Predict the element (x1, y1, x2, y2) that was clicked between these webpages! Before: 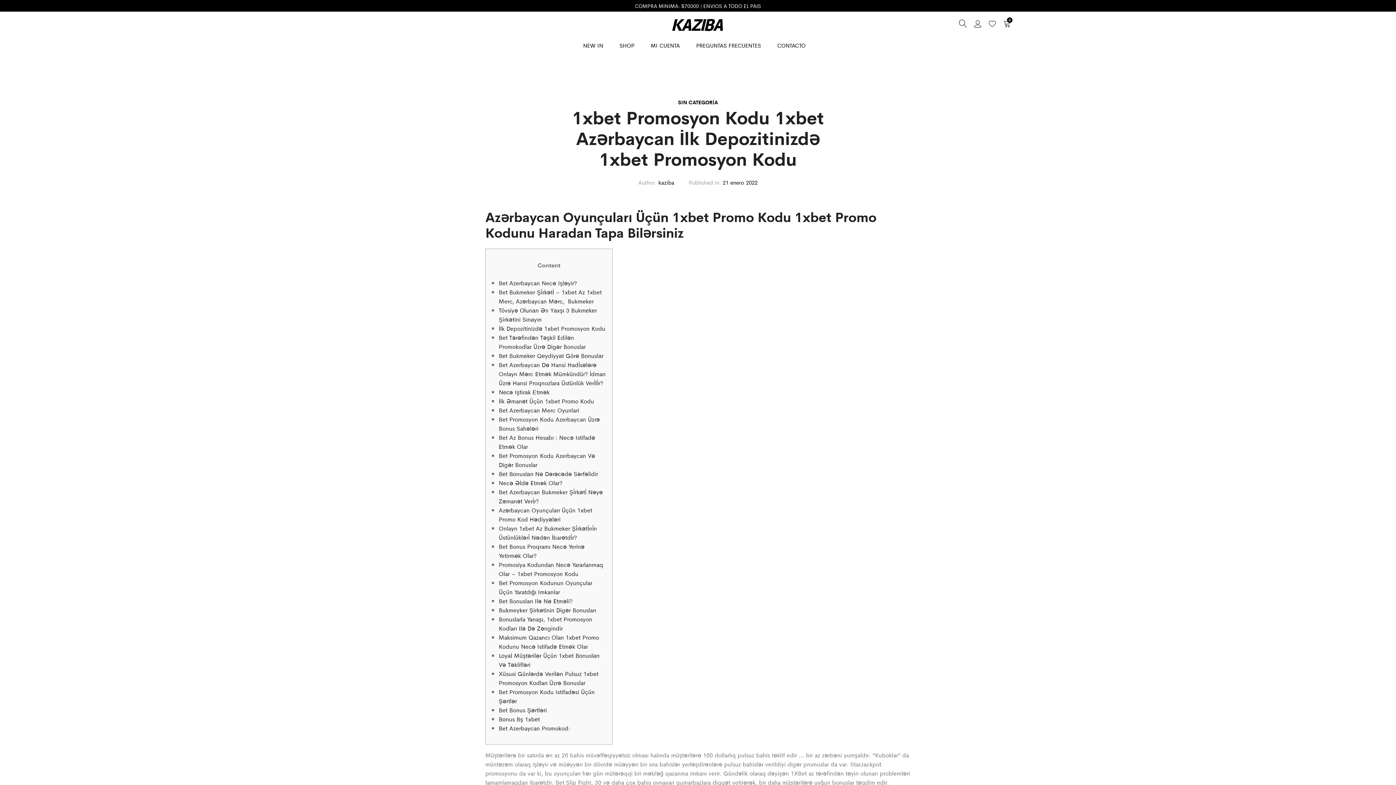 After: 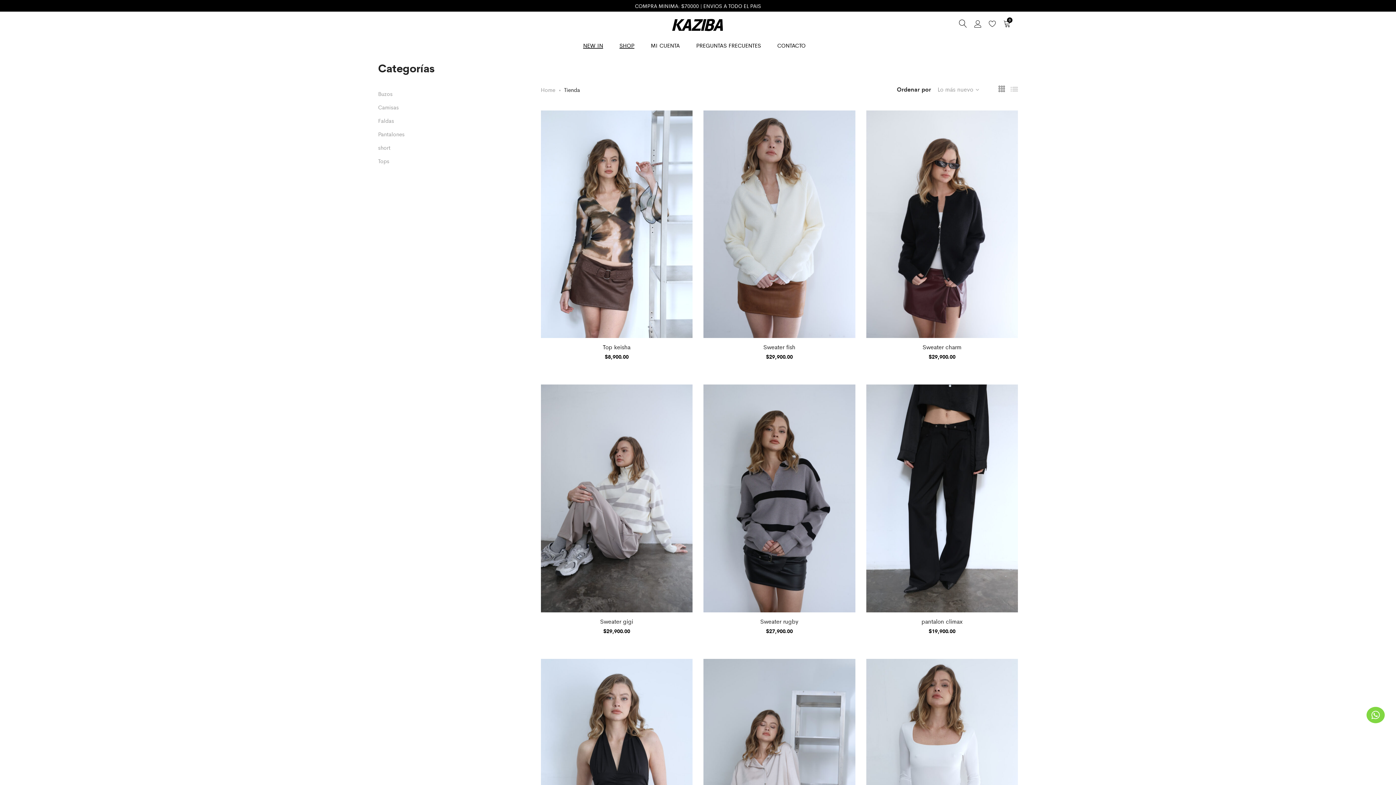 Action: bbox: (583, 40, 603, 50) label: NEW IN